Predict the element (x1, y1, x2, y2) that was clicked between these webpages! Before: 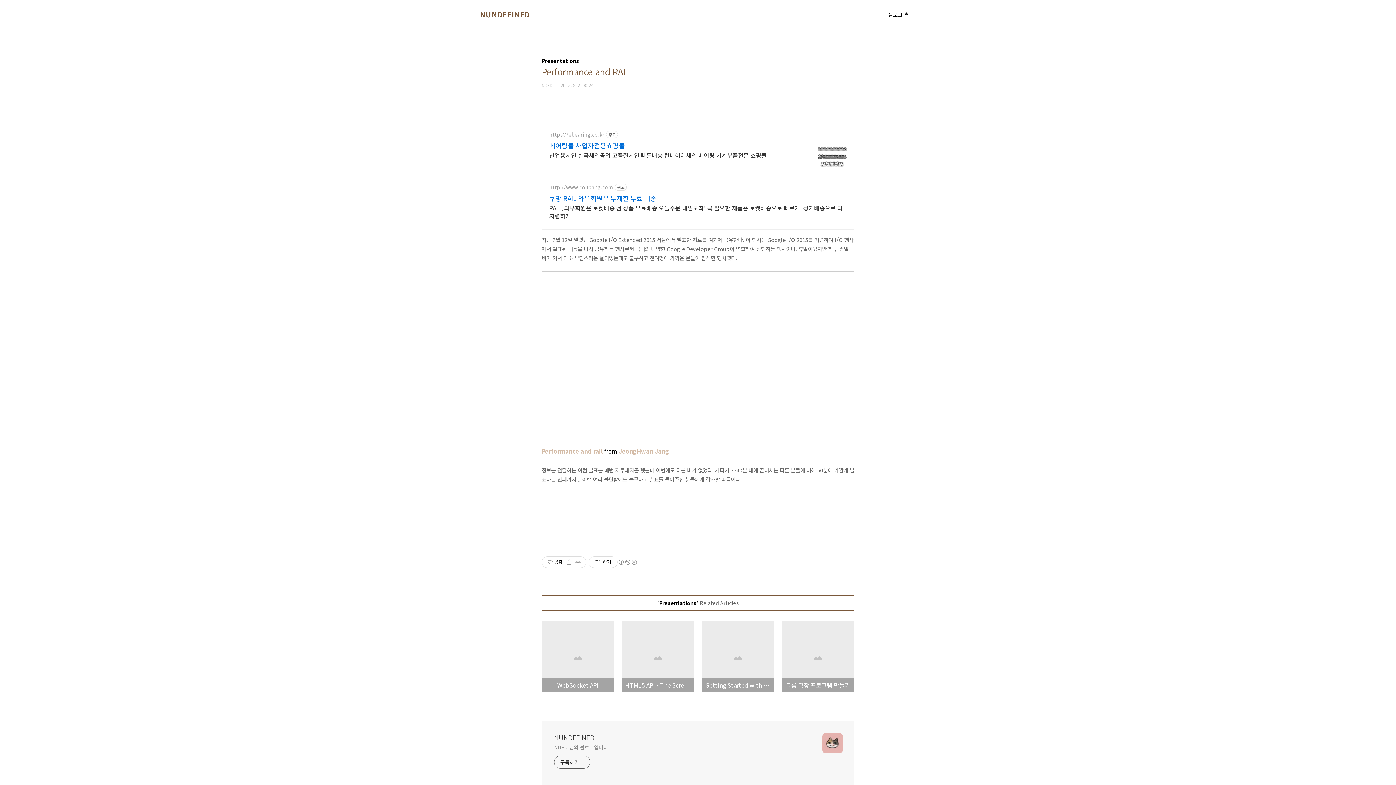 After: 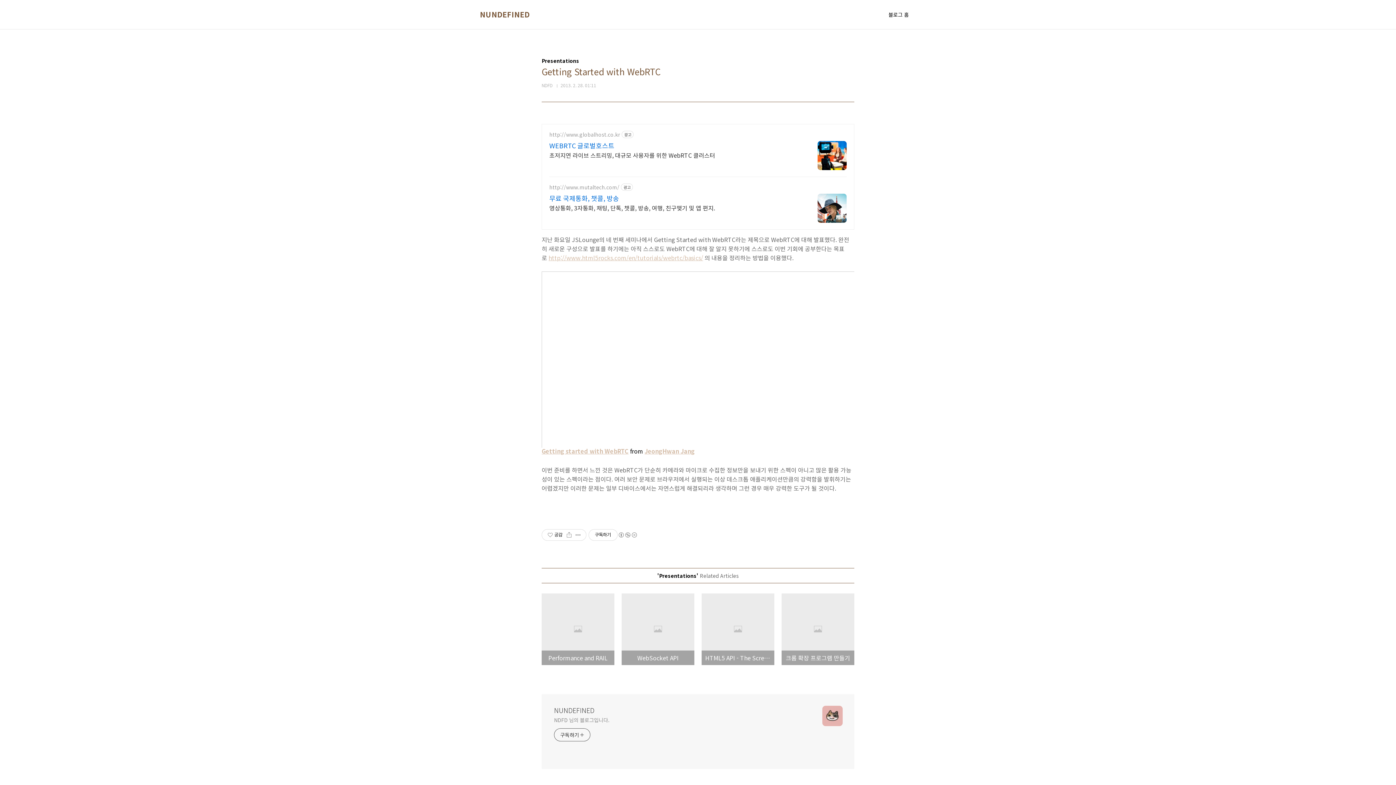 Action: label: Getting Started with WebRTC bbox: (701, 621, 774, 692)